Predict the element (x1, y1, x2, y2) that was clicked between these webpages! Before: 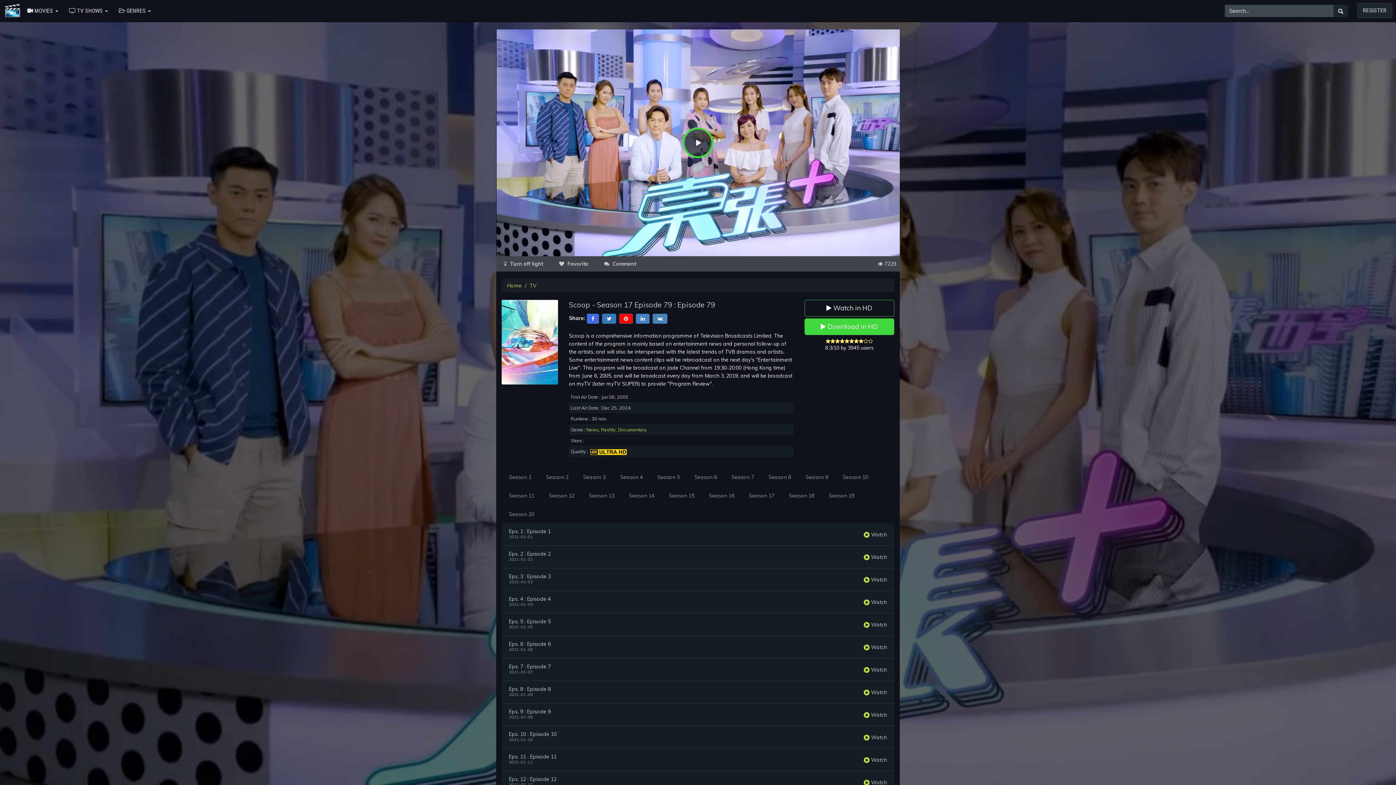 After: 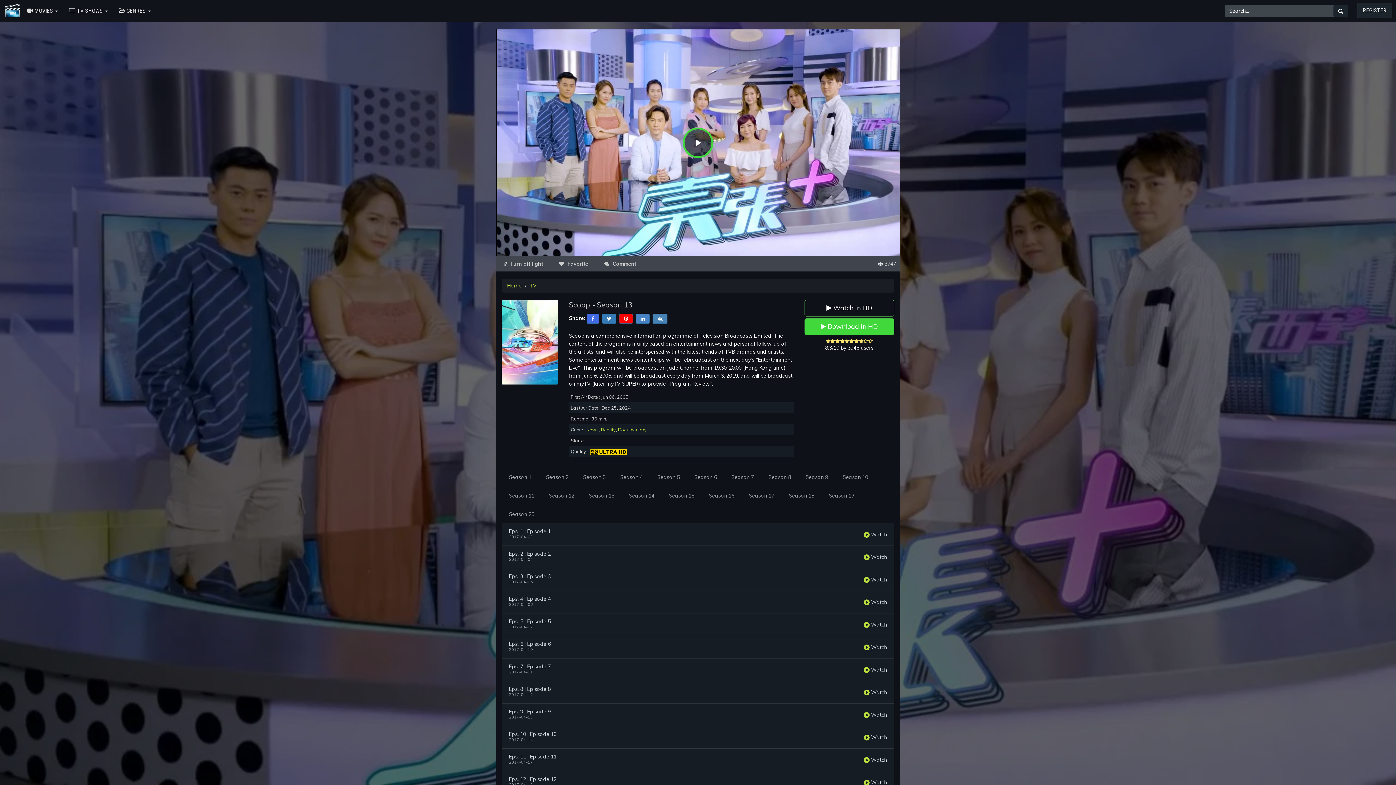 Action: label: Season 13 bbox: (581, 486, 621, 505)